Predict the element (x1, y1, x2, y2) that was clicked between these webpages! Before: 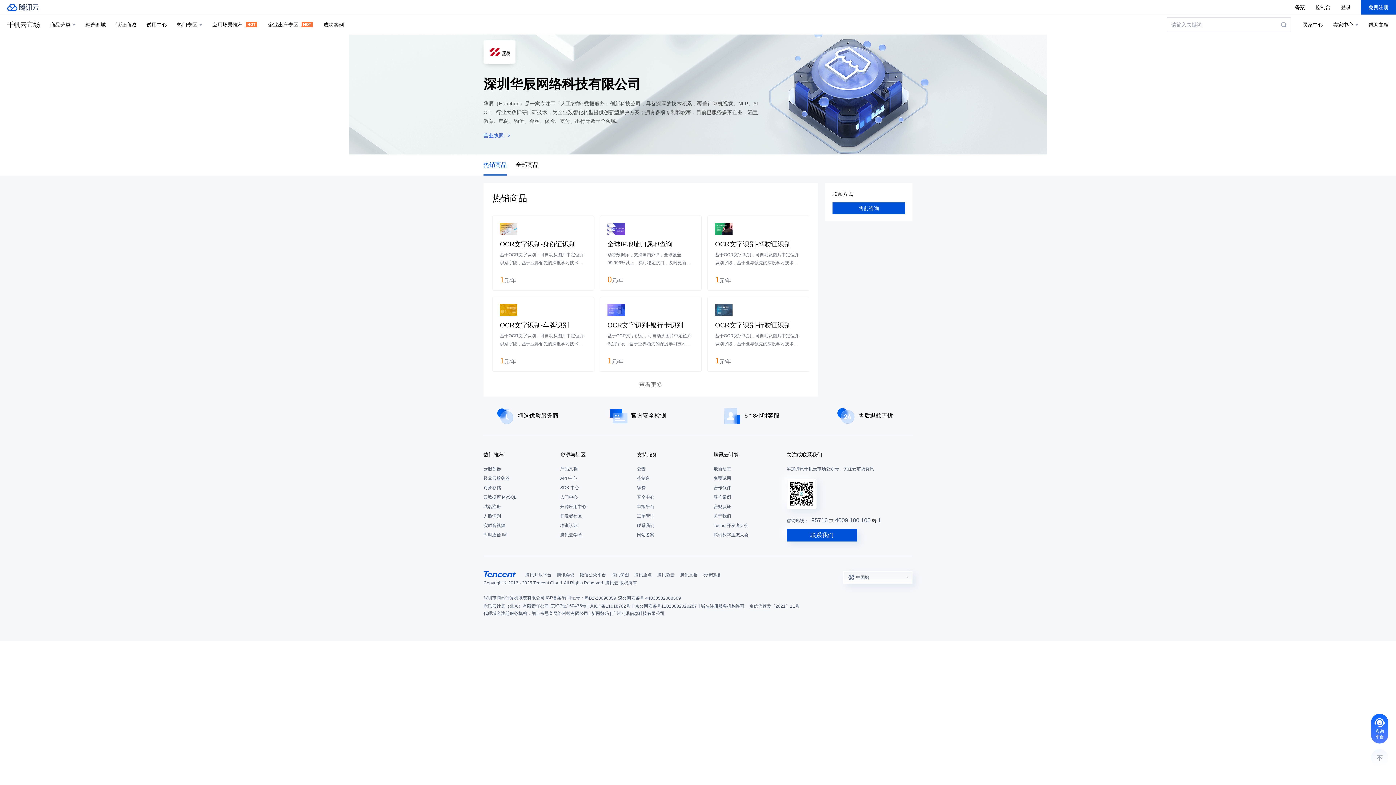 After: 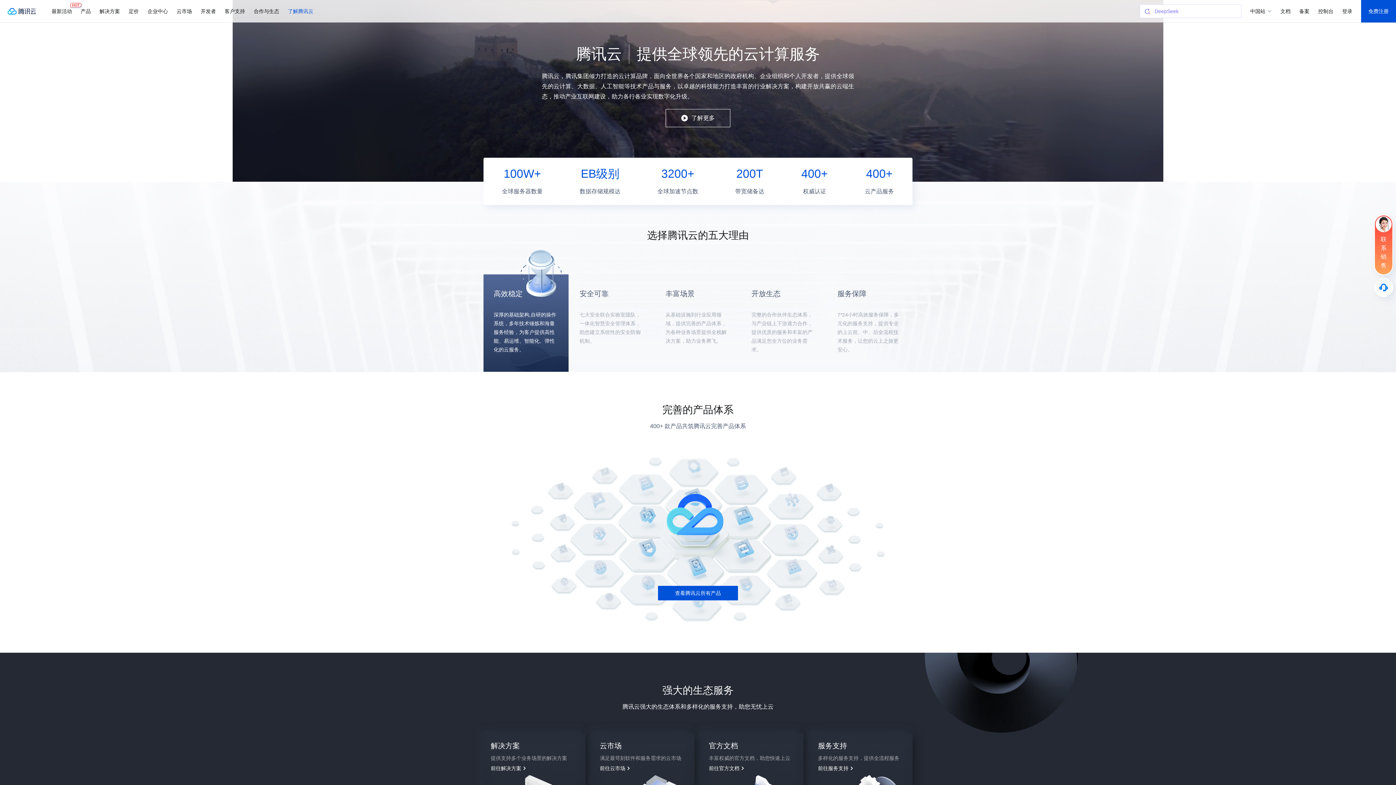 Action: label: 关于我们 bbox: (713, 511, 783, 521)